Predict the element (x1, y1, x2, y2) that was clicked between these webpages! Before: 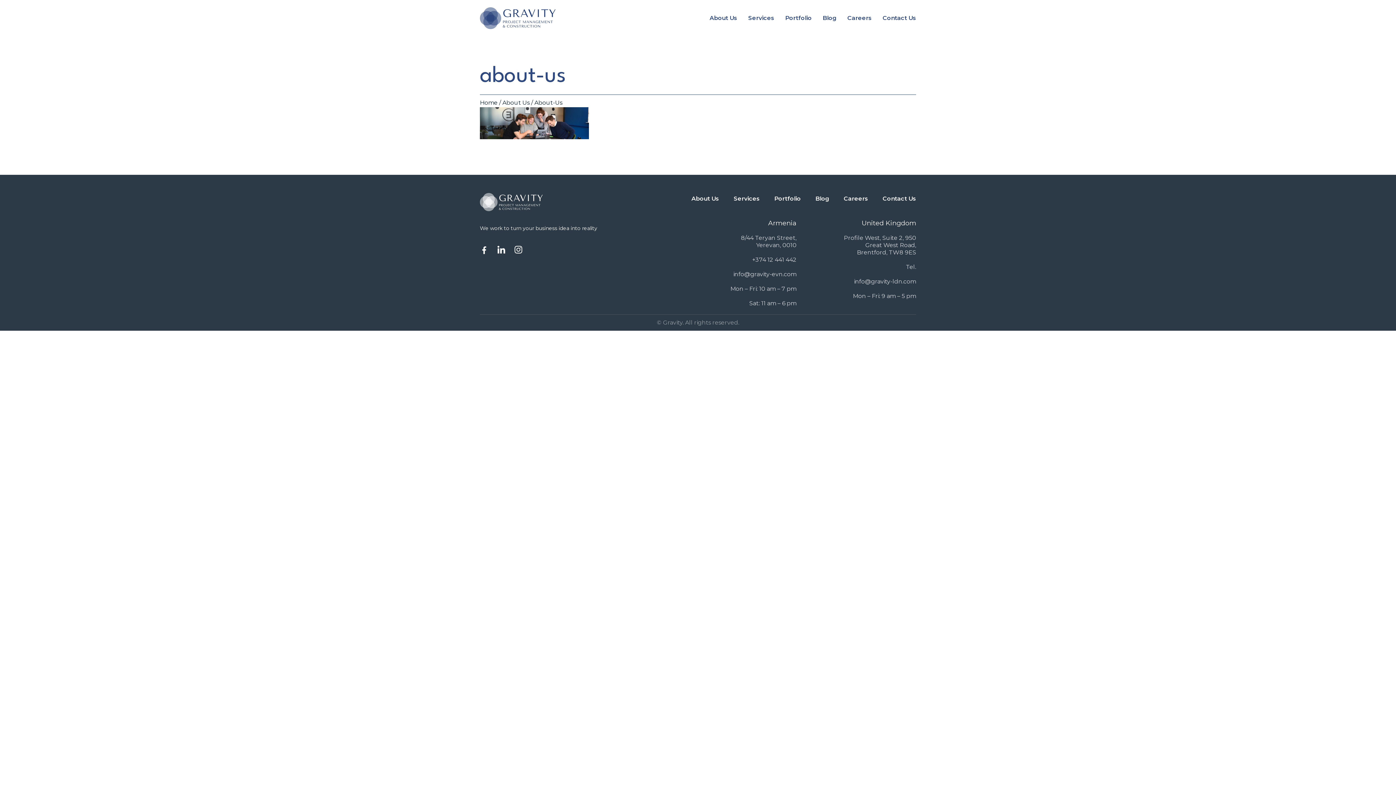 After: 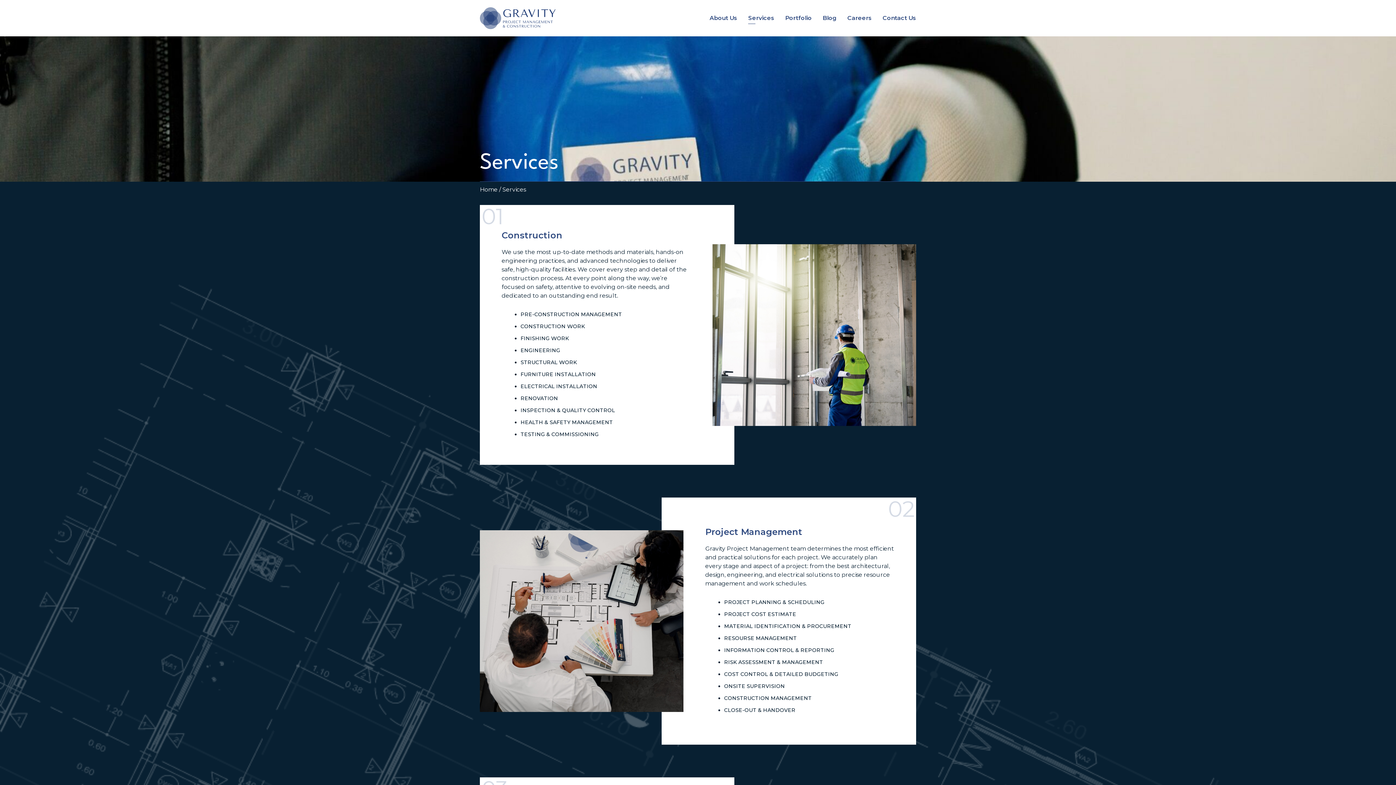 Action: label: Services bbox: (748, 12, 774, 23)